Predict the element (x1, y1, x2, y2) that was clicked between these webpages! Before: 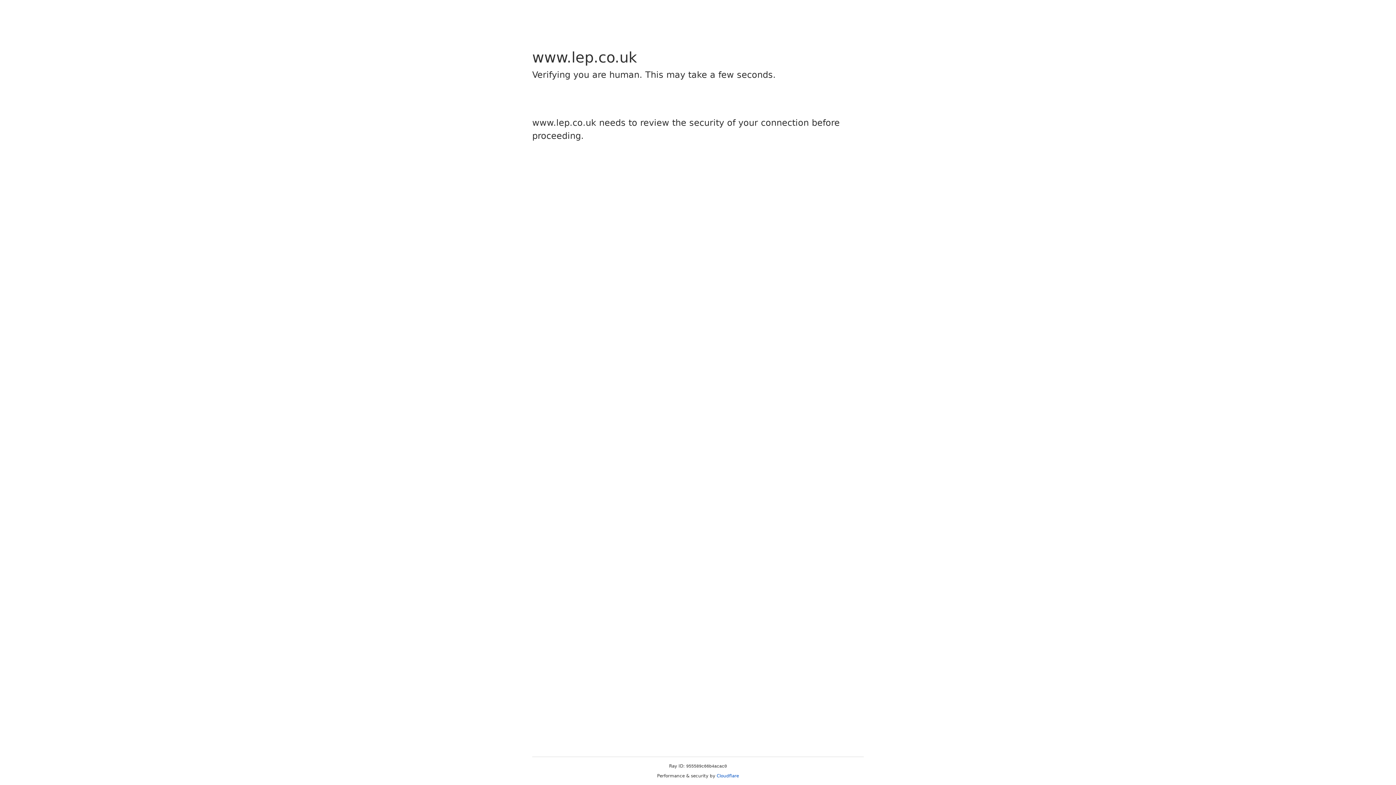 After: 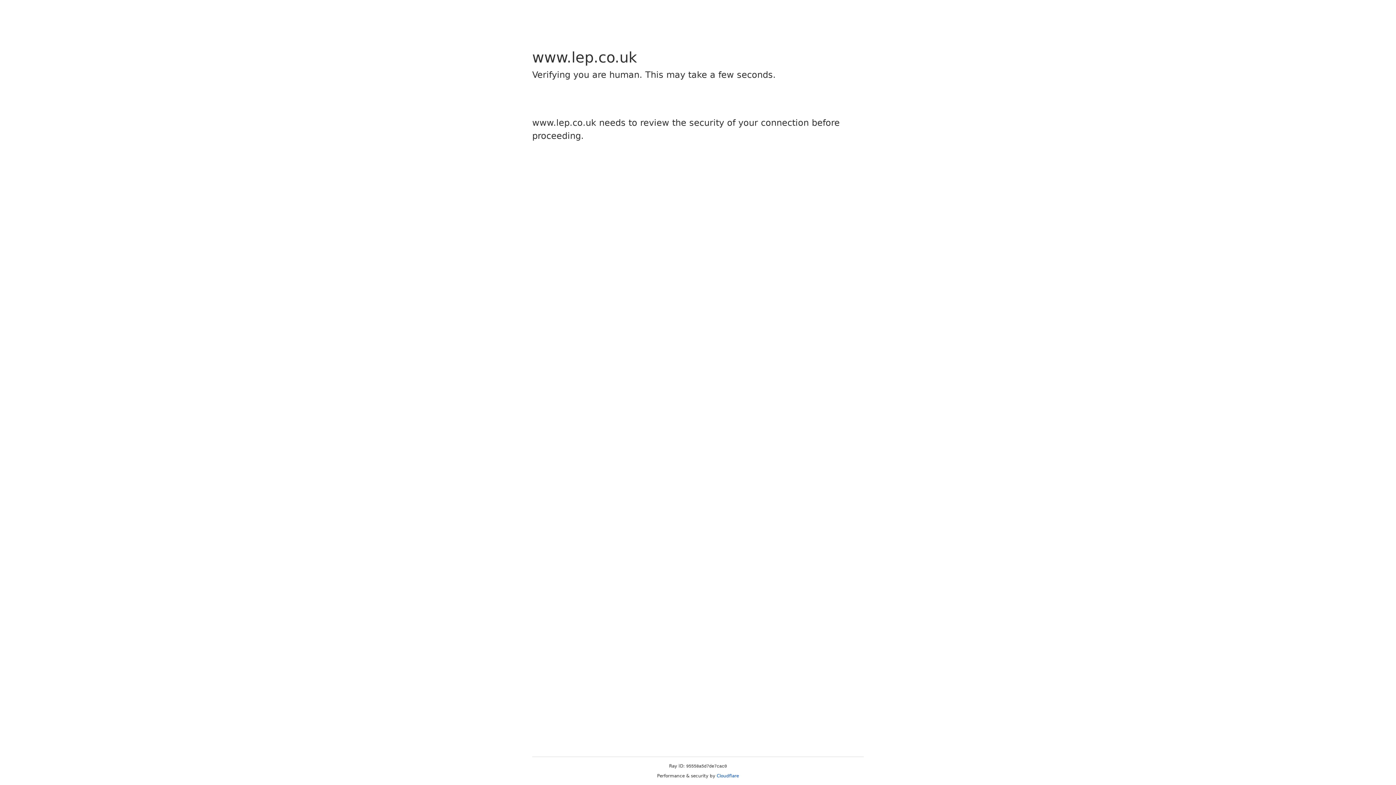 Action: bbox: (716, 773, 739, 778) label: Cloudflare